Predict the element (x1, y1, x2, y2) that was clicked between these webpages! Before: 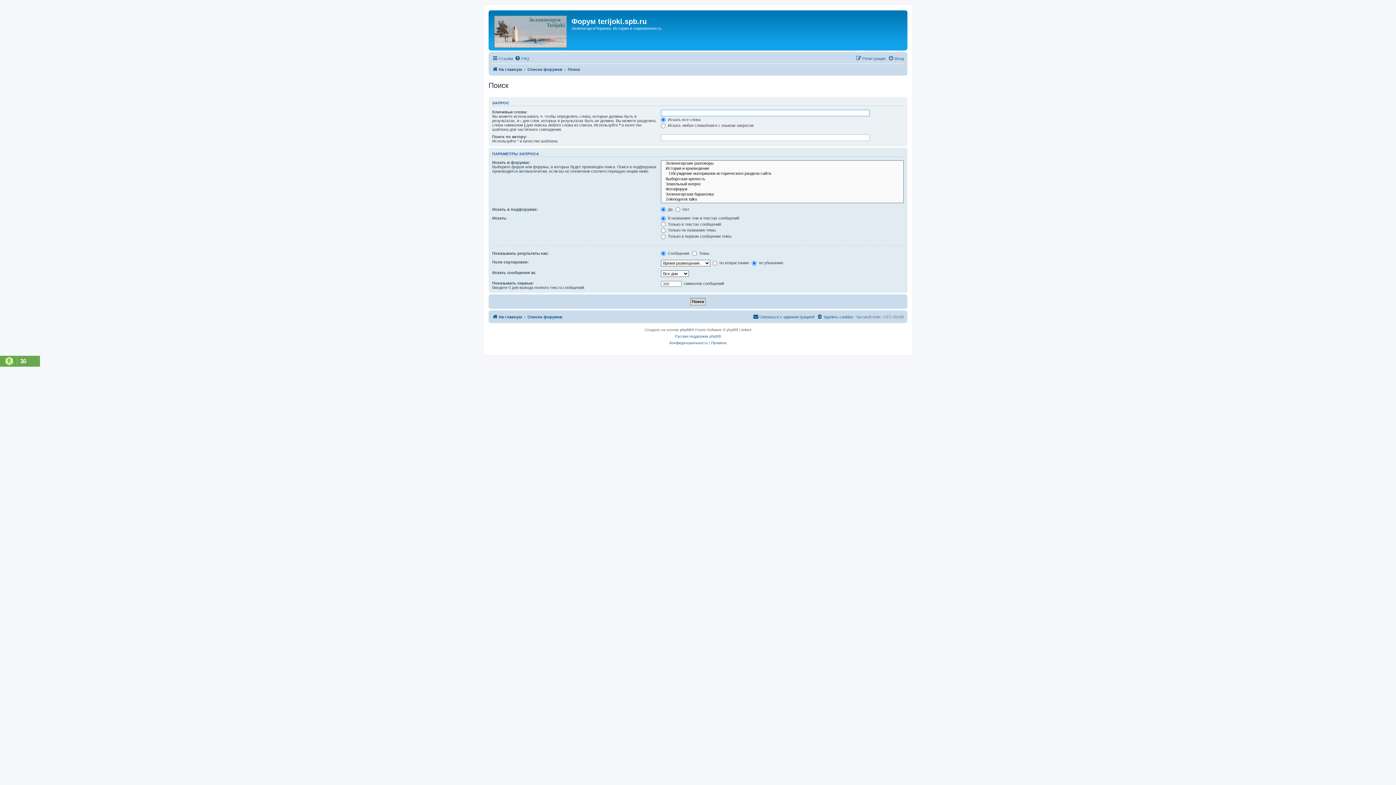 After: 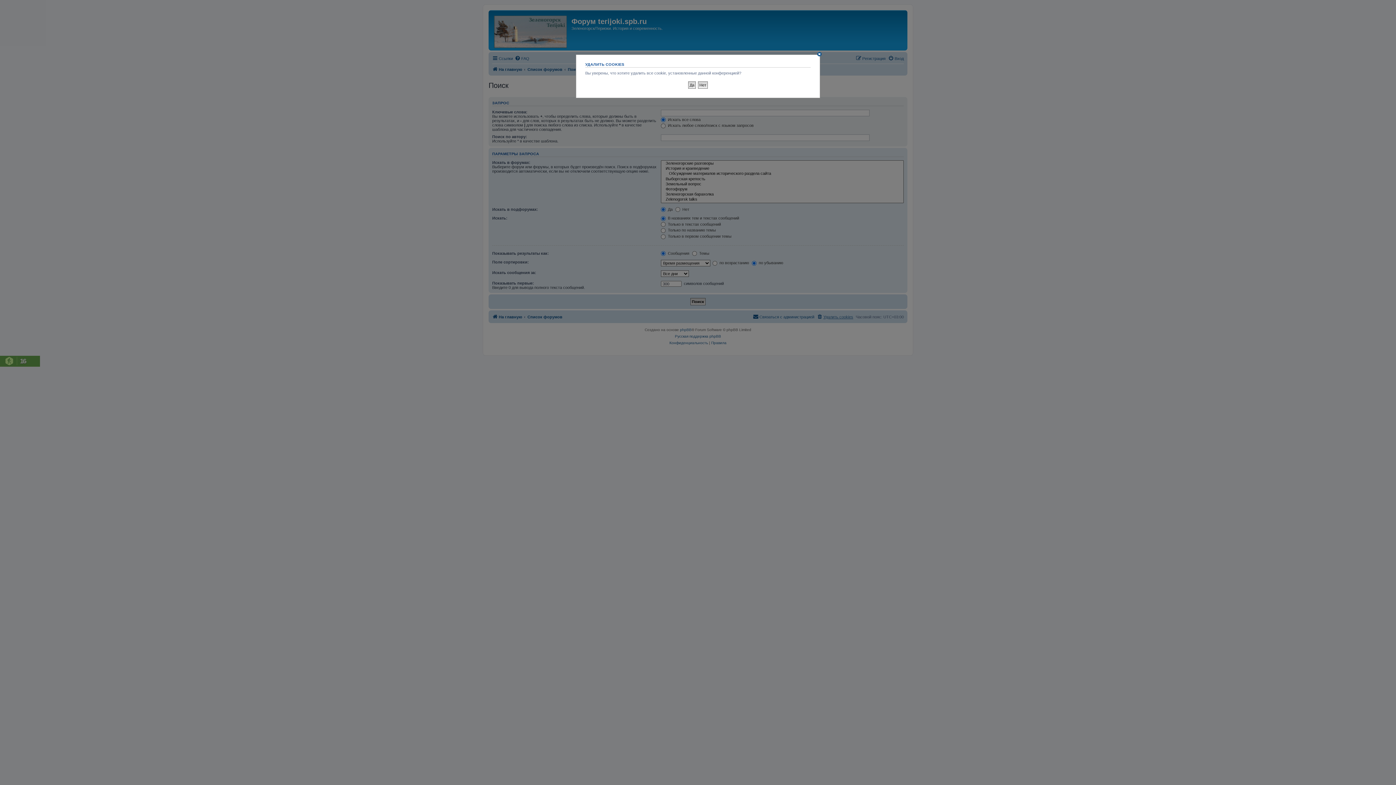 Action: label: Удалить cookies bbox: (817, 312, 853, 321)